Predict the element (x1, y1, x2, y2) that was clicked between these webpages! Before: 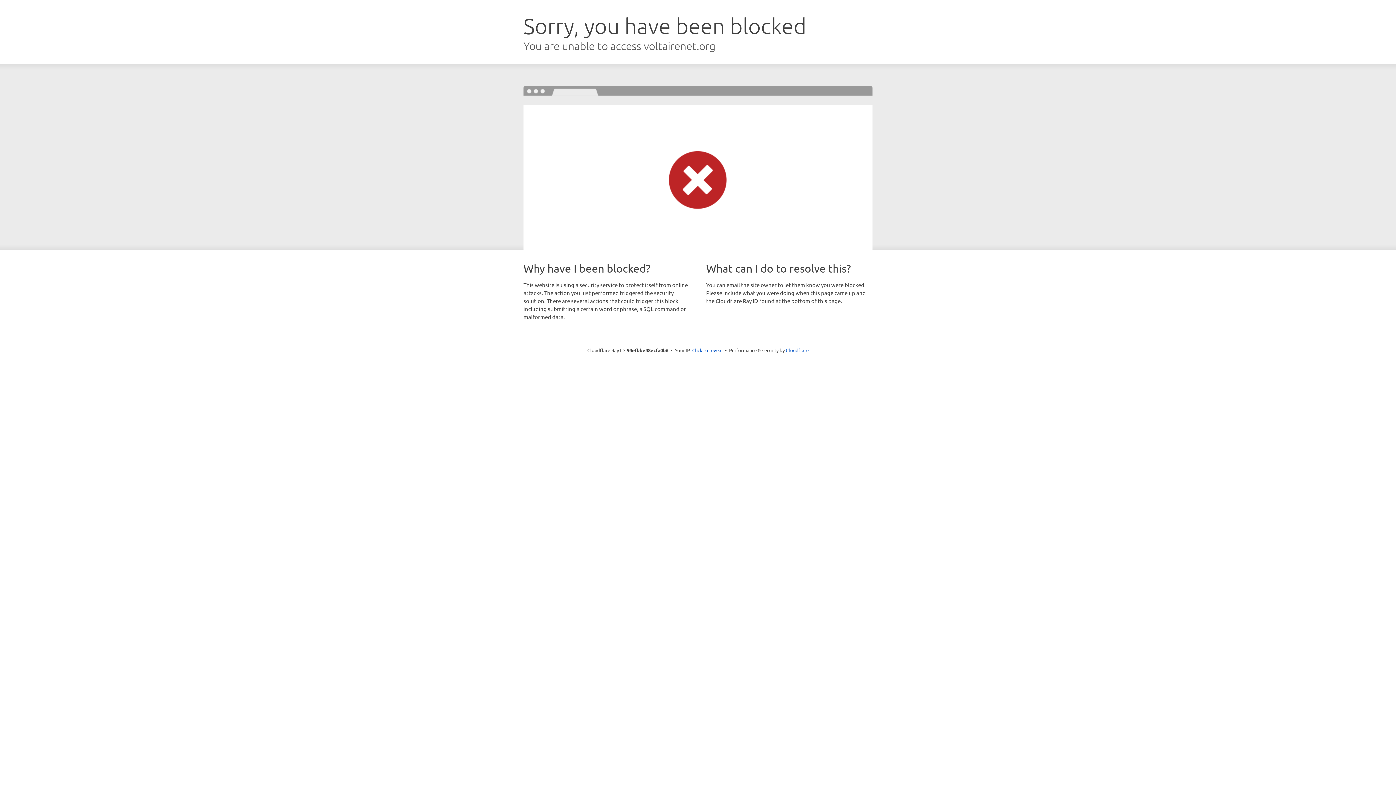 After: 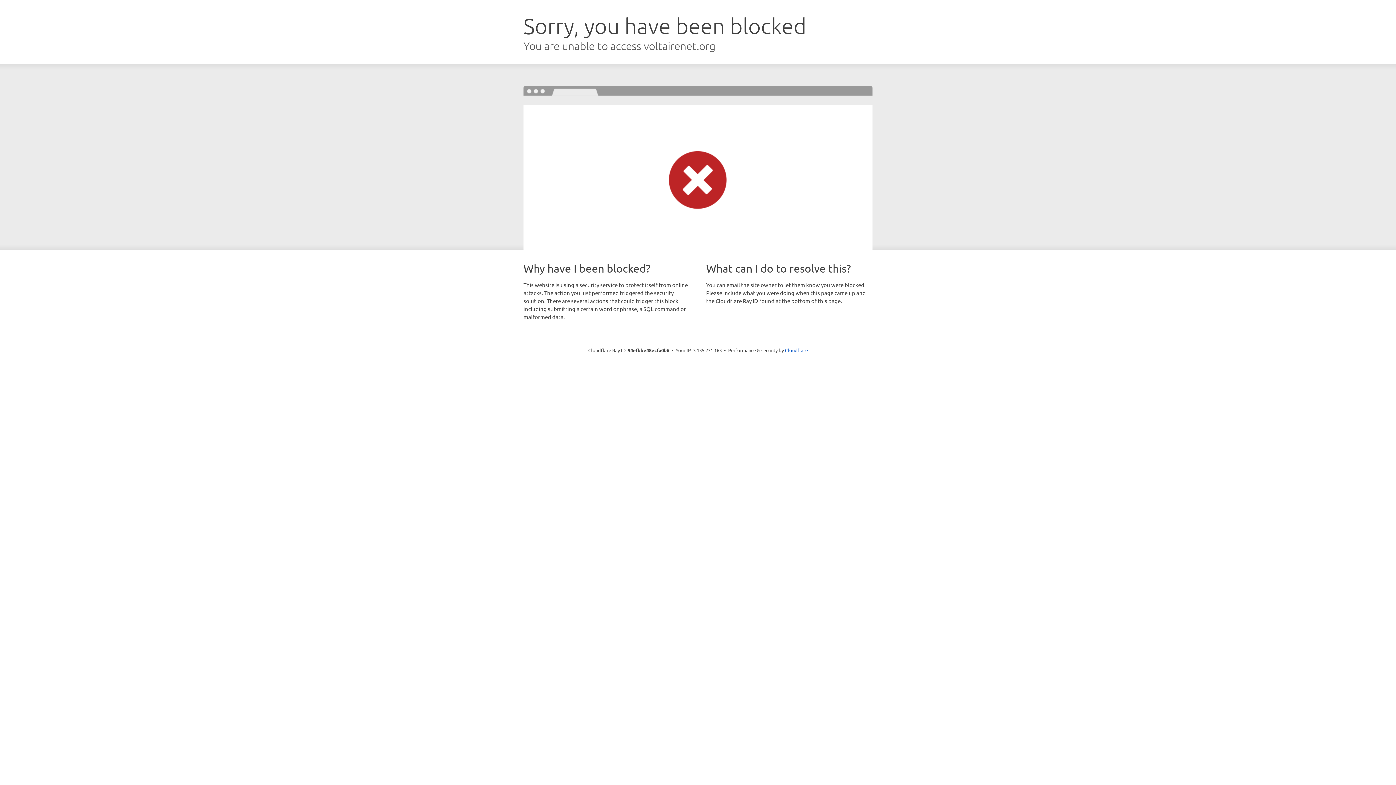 Action: bbox: (692, 346, 722, 353) label: Click to reveal